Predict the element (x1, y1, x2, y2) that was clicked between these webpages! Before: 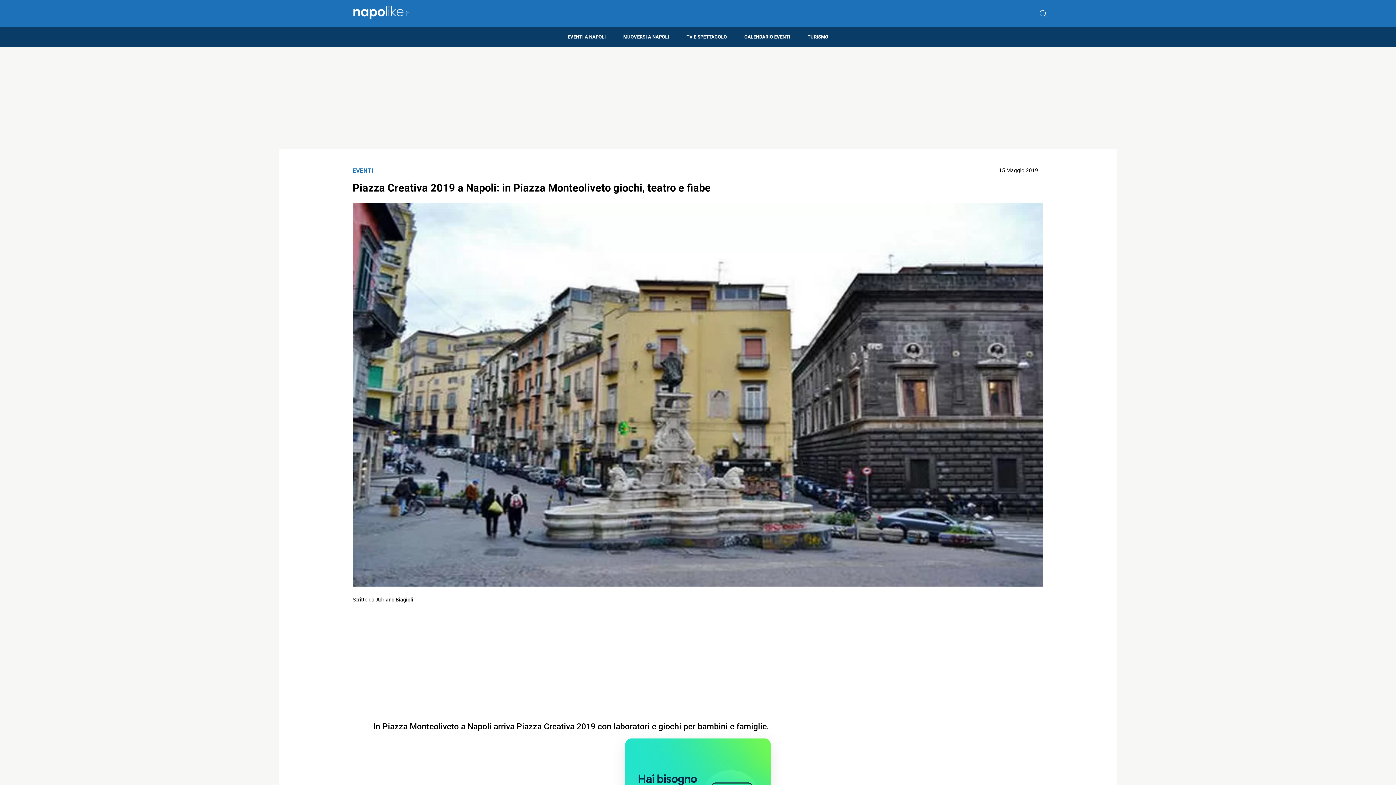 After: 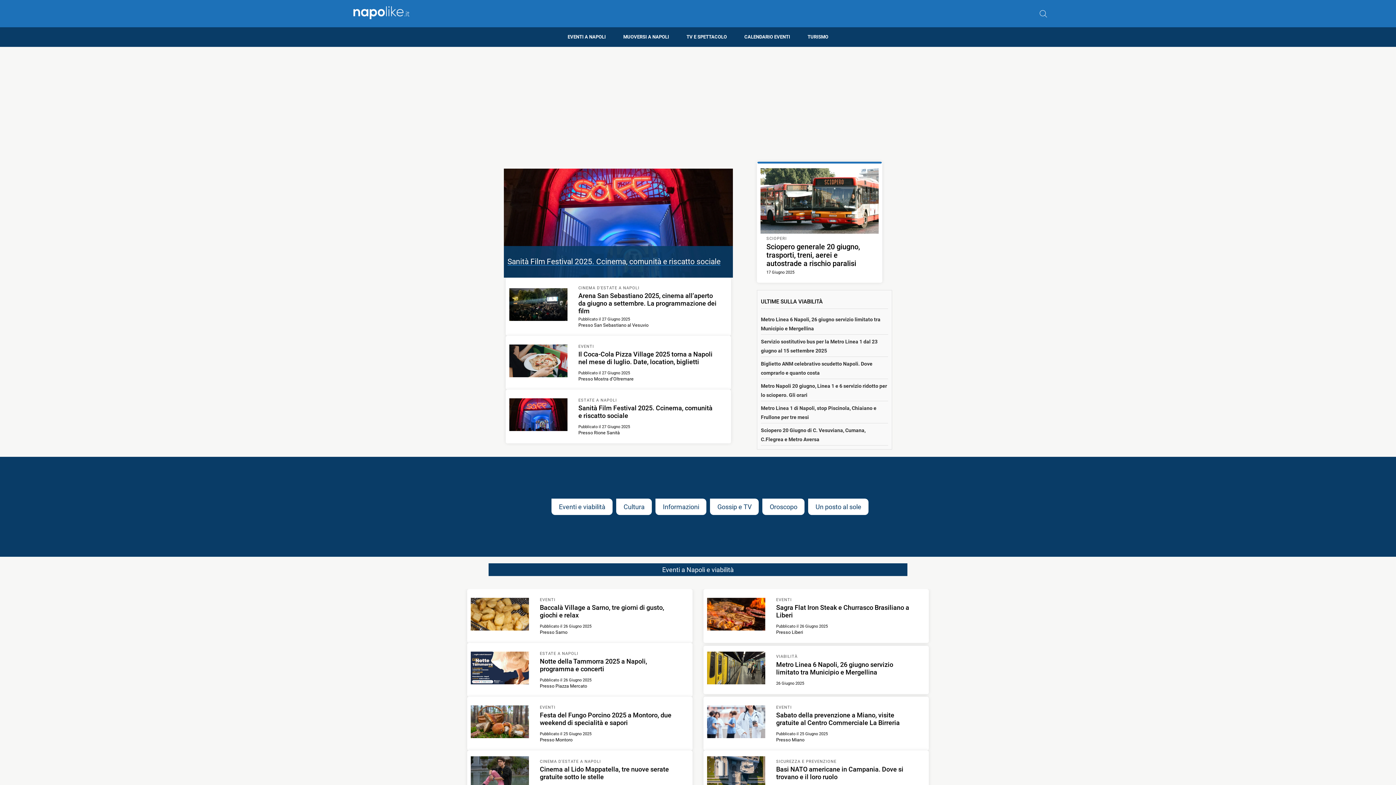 Action: bbox: (349, 4, 413, 22)